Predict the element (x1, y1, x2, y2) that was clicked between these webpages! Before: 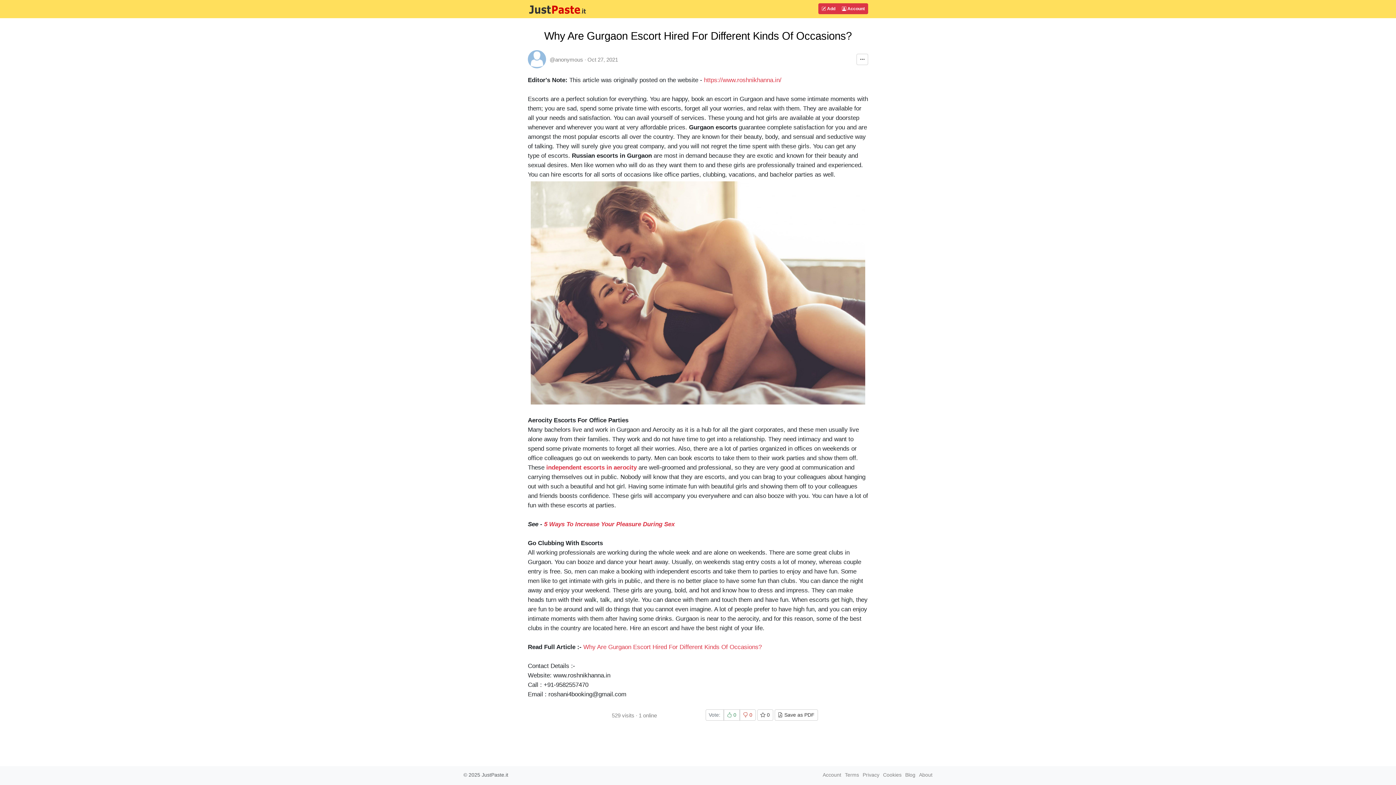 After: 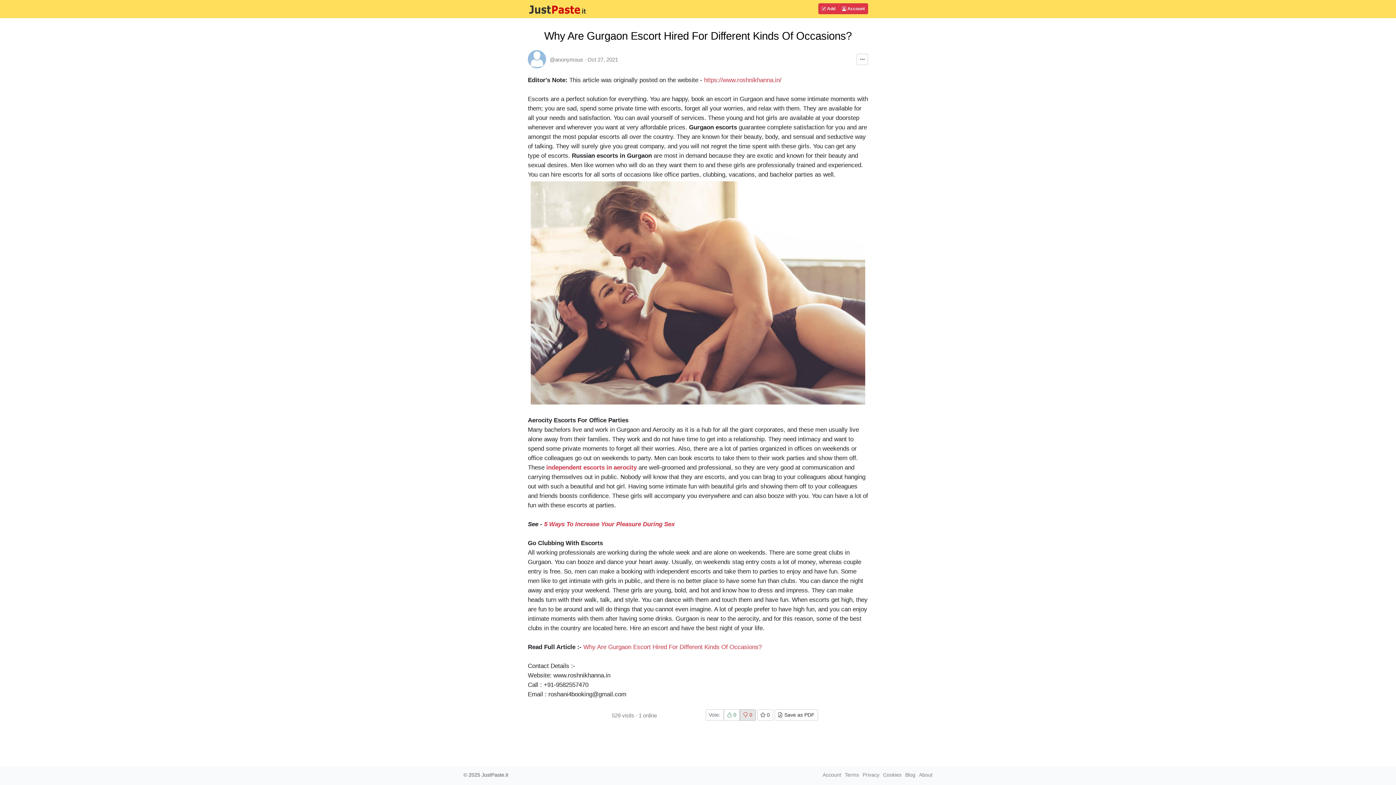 Action: bbox: (739, 709, 755, 721) label:  0